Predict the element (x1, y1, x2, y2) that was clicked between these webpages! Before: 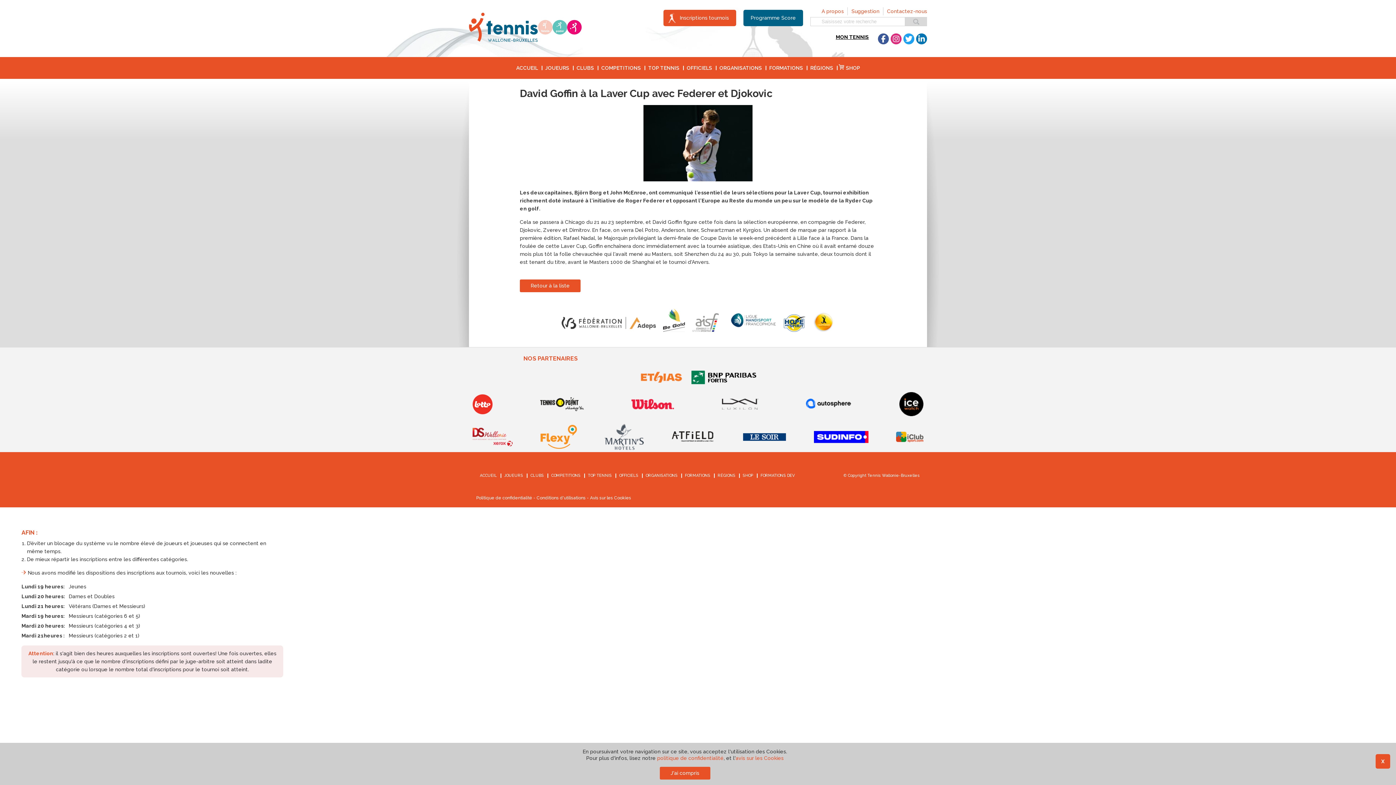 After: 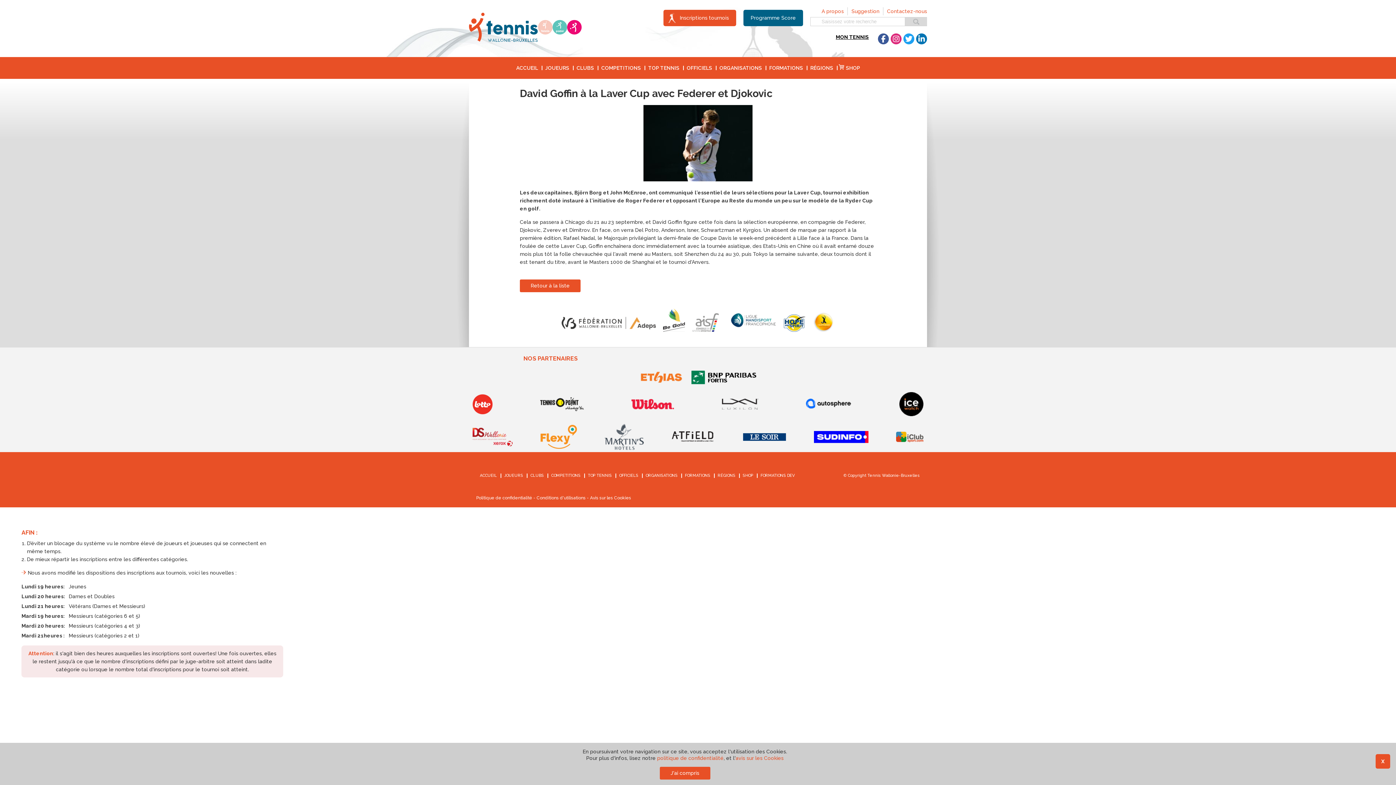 Action: bbox: (743, 433, 786, 443)